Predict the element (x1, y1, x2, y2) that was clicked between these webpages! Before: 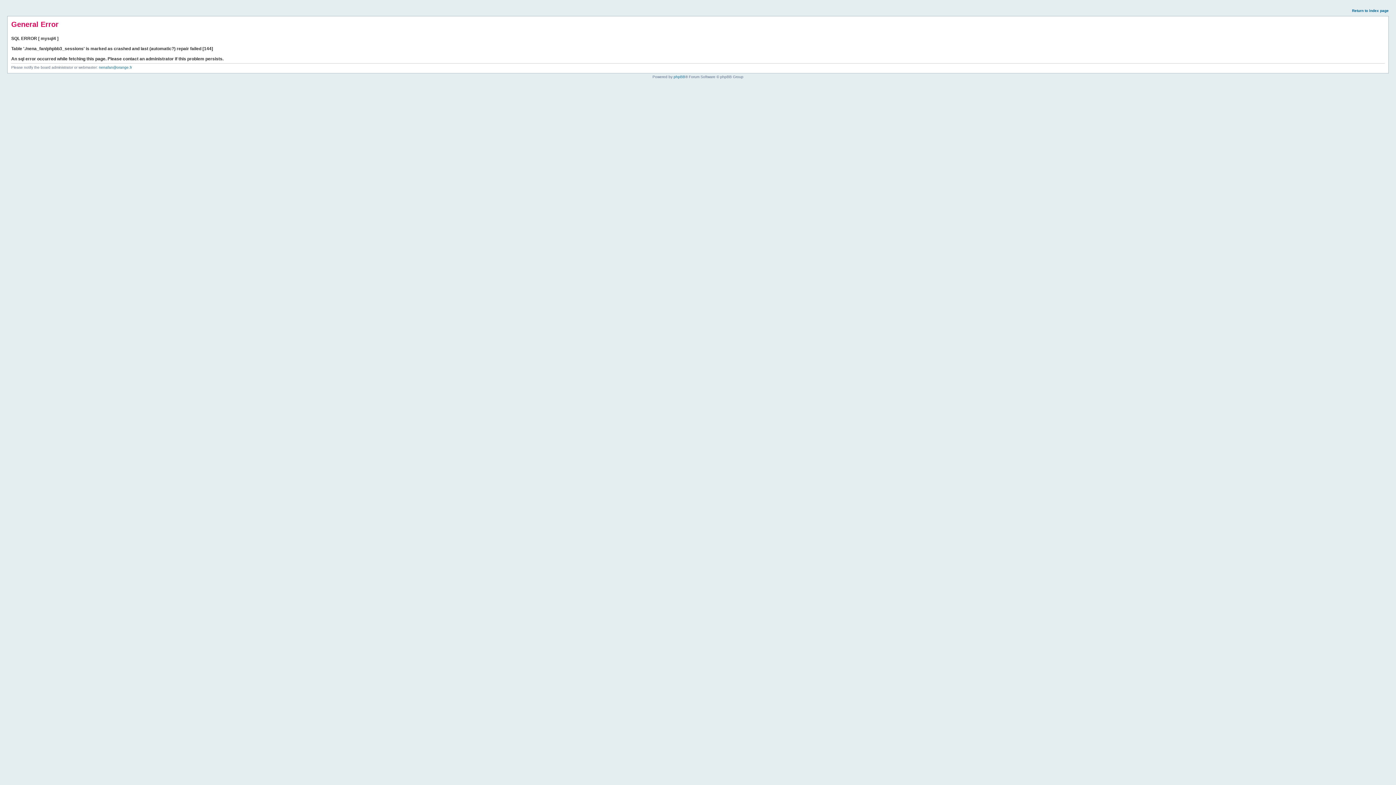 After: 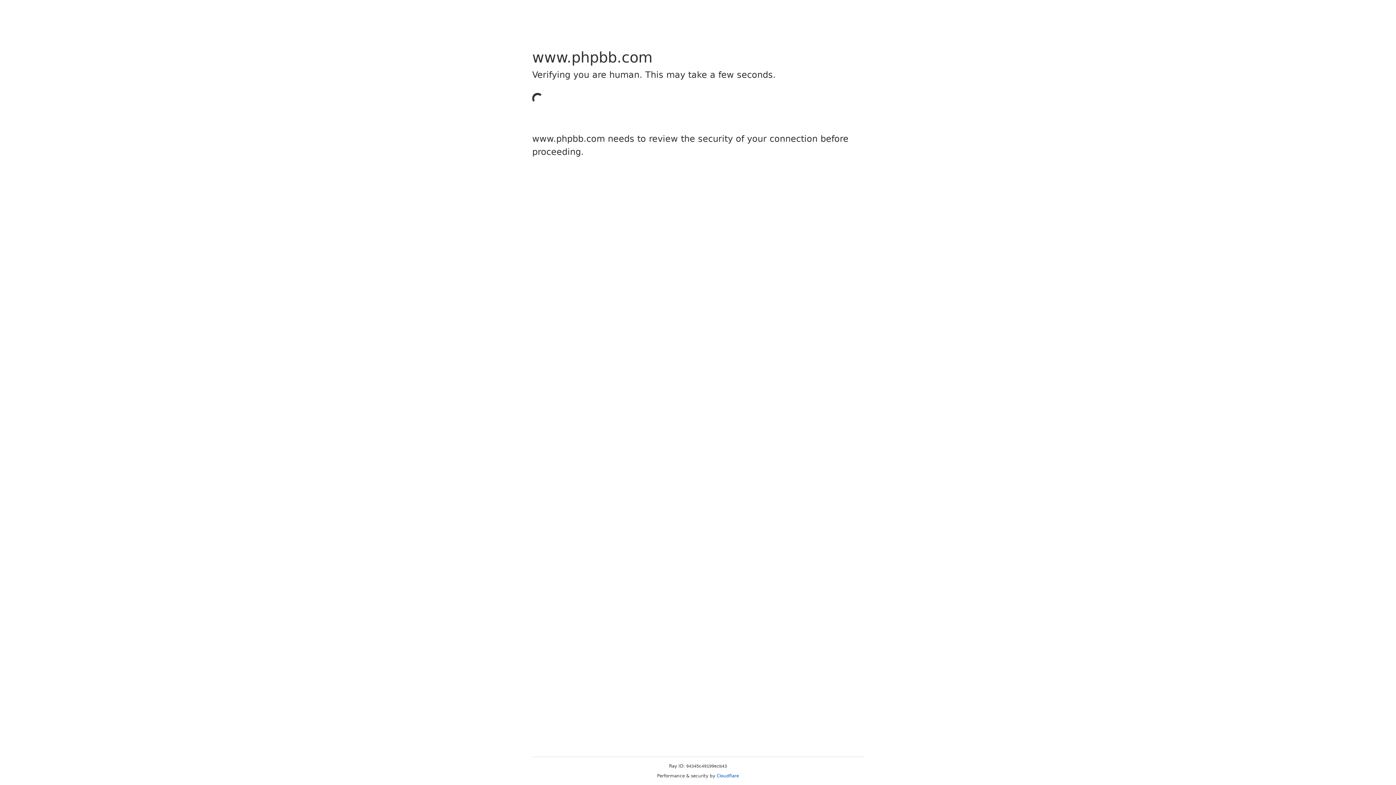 Action: label: phpBB bbox: (673, 74, 685, 78)